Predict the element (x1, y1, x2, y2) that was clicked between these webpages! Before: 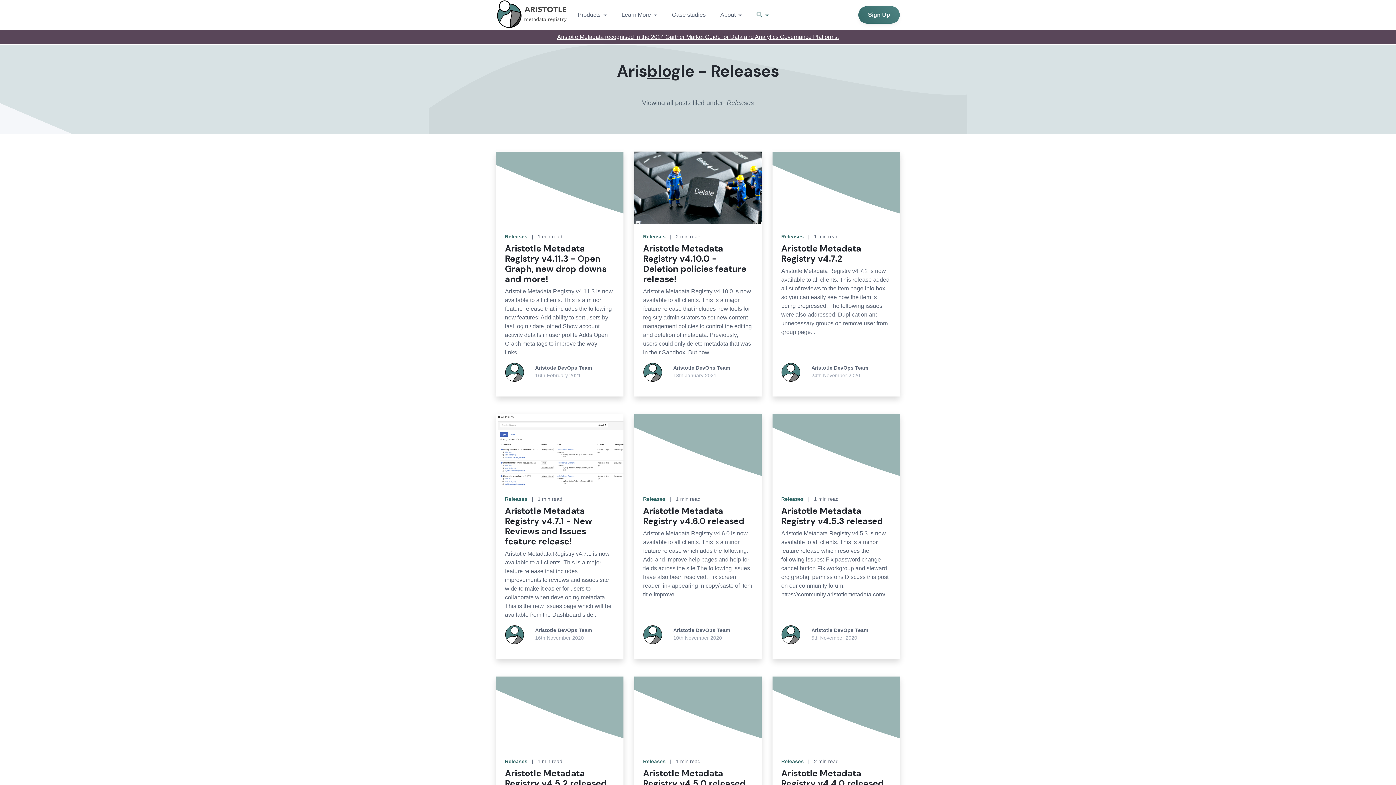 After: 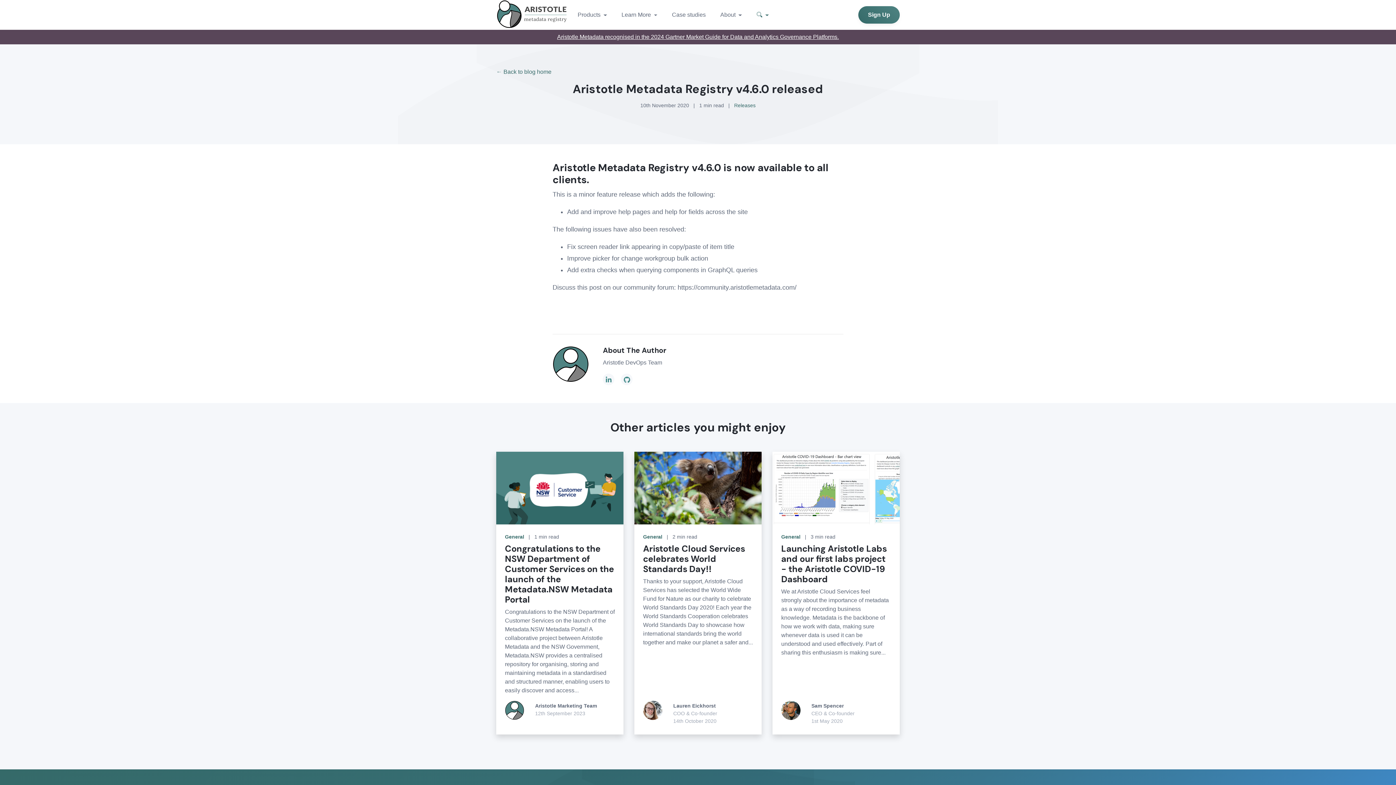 Action: label: Releases | 1 min read
Aristotle Metadata Registry v4.6.0 released
Aristotle Metadata Registry v4.6.0 is now available to all clients. This is a minor feature release which adds the following: Add and improve help pages and help for fields across the site The following issues have also been resolved: Fix screen reader link appearing in copy/paste of item title Improve...
Aristotle DevOps Team
10th November 2020 bbox: (634, 414, 761, 659)